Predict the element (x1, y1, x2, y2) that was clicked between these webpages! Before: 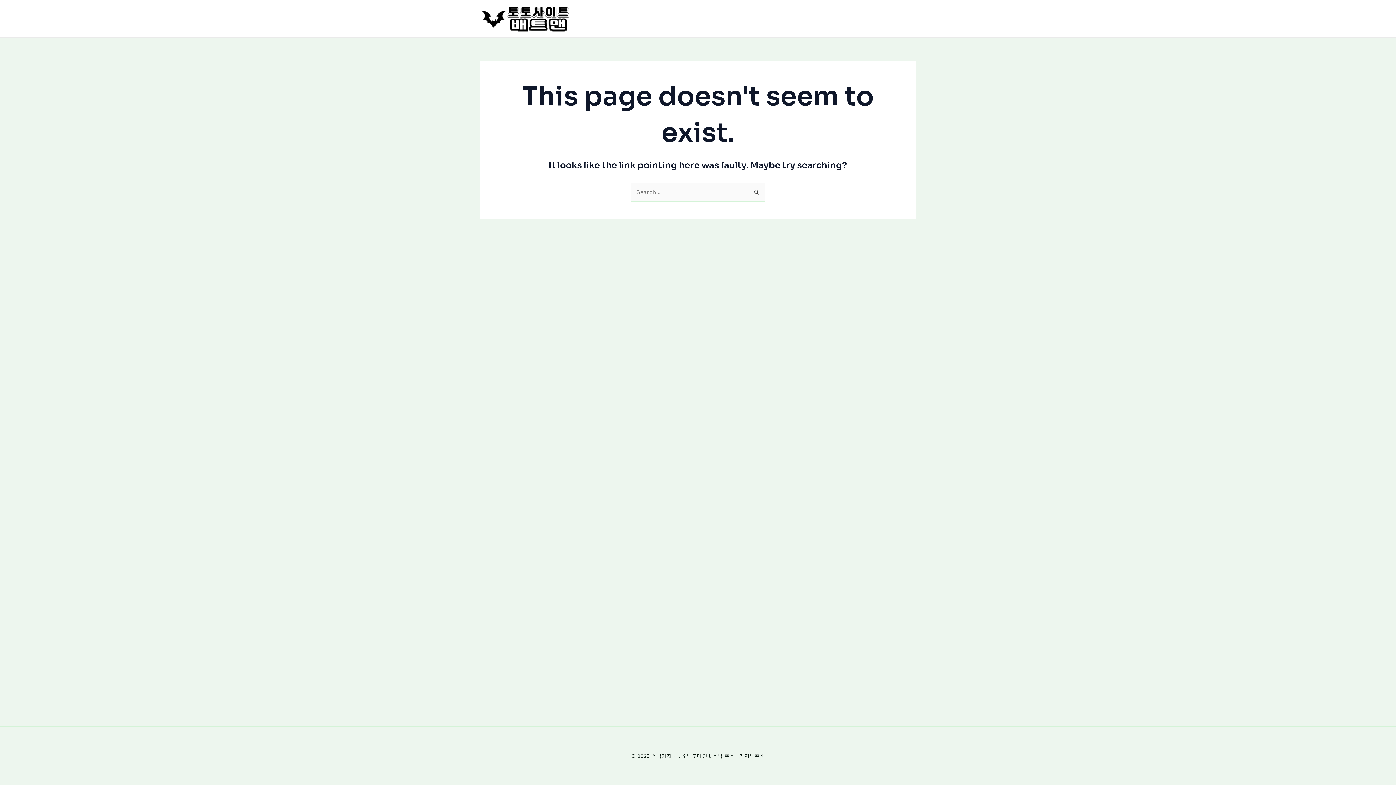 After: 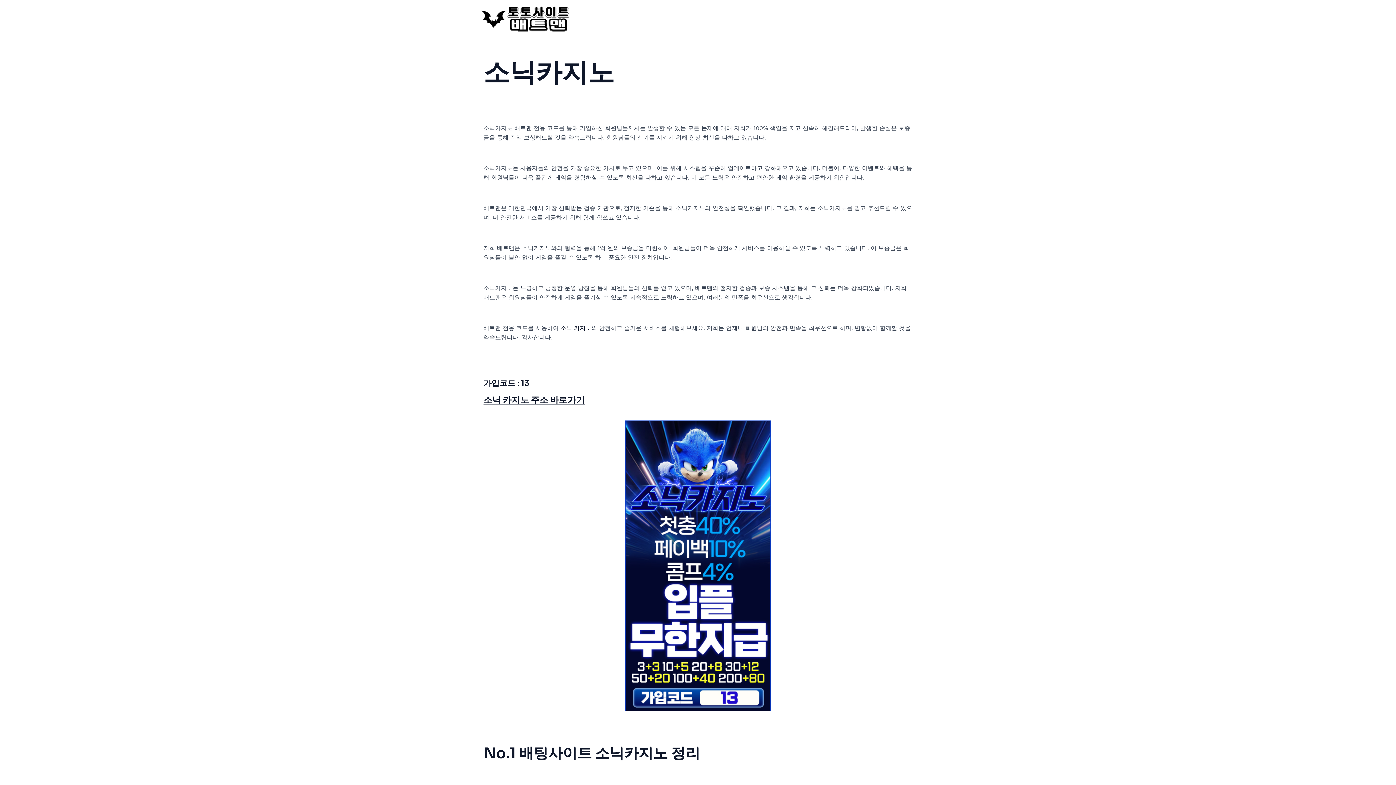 Action: bbox: (480, 14, 570, 21)